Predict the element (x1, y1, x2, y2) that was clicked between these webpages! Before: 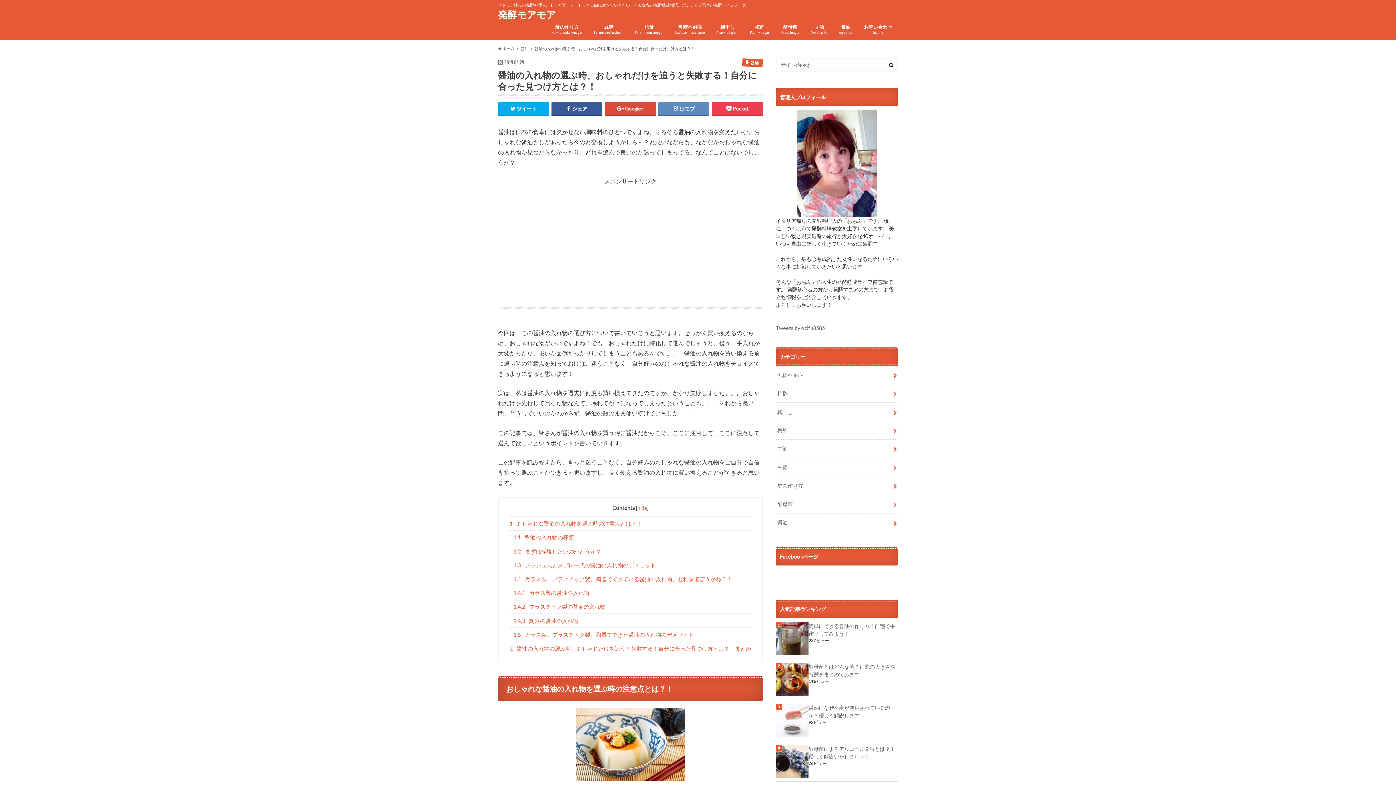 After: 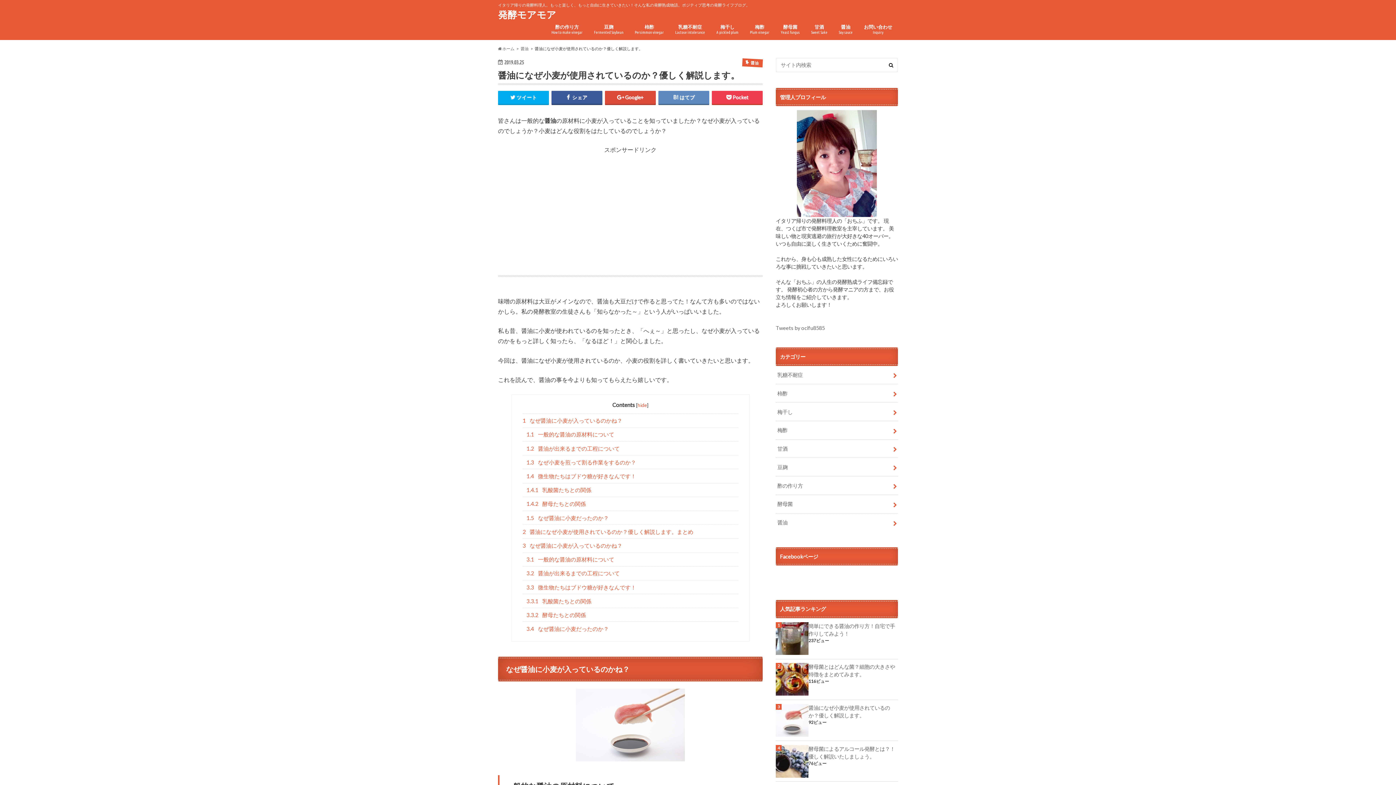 Action: bbox: (776, 704, 898, 719) label: 醤油になぜ小麦が使用されているのか？優しく解説します。